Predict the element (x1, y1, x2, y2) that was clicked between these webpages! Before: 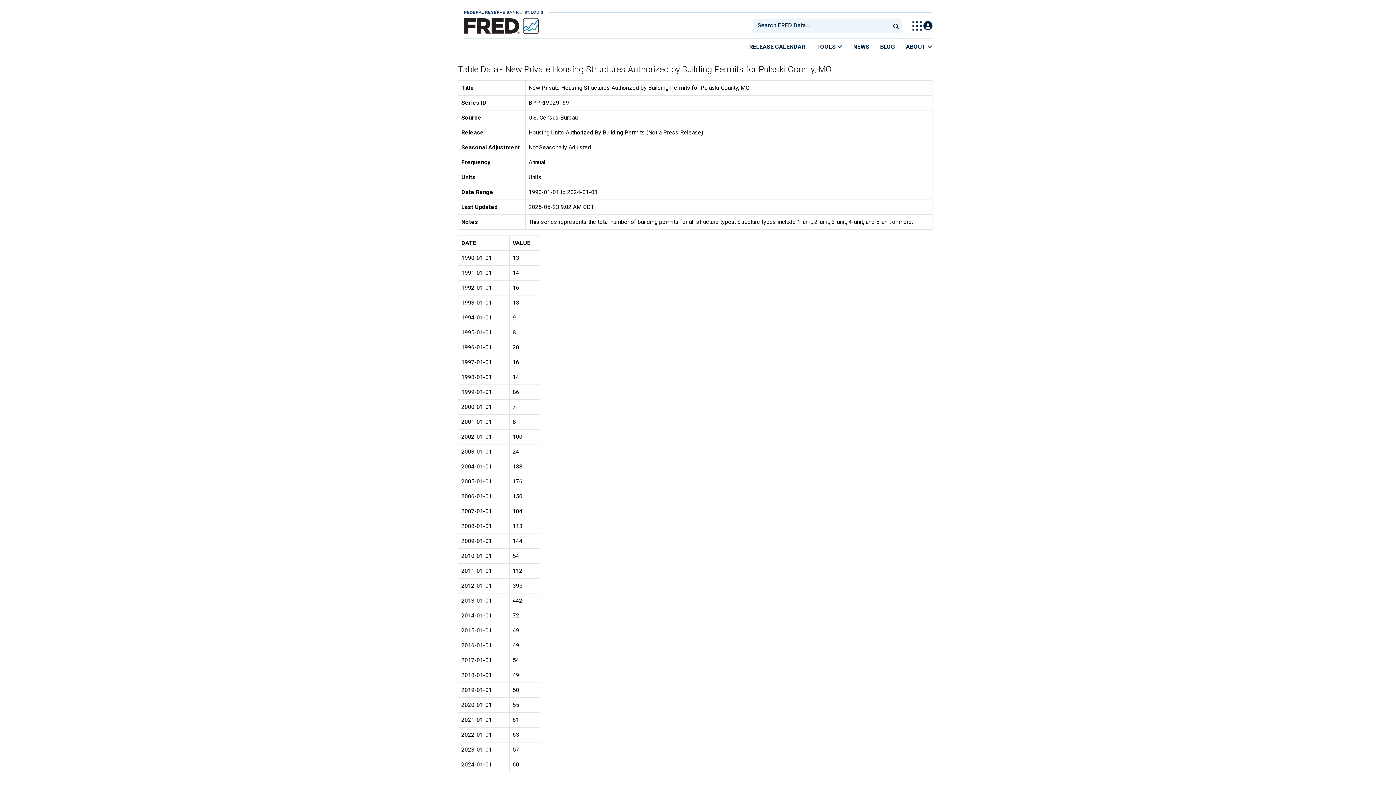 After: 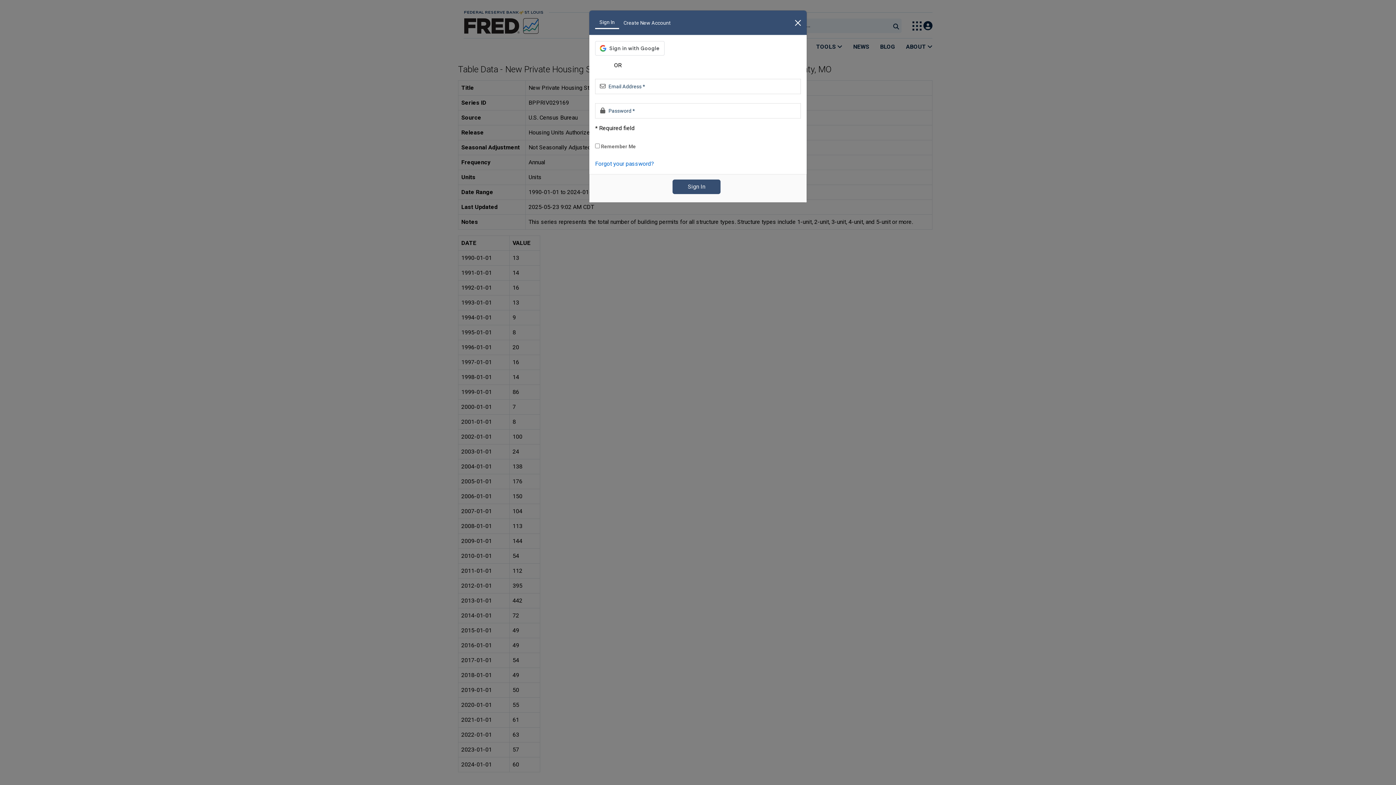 Action: bbox: (923, 21, 932, 30) label: Open Login Modal; User Is Not Signed In